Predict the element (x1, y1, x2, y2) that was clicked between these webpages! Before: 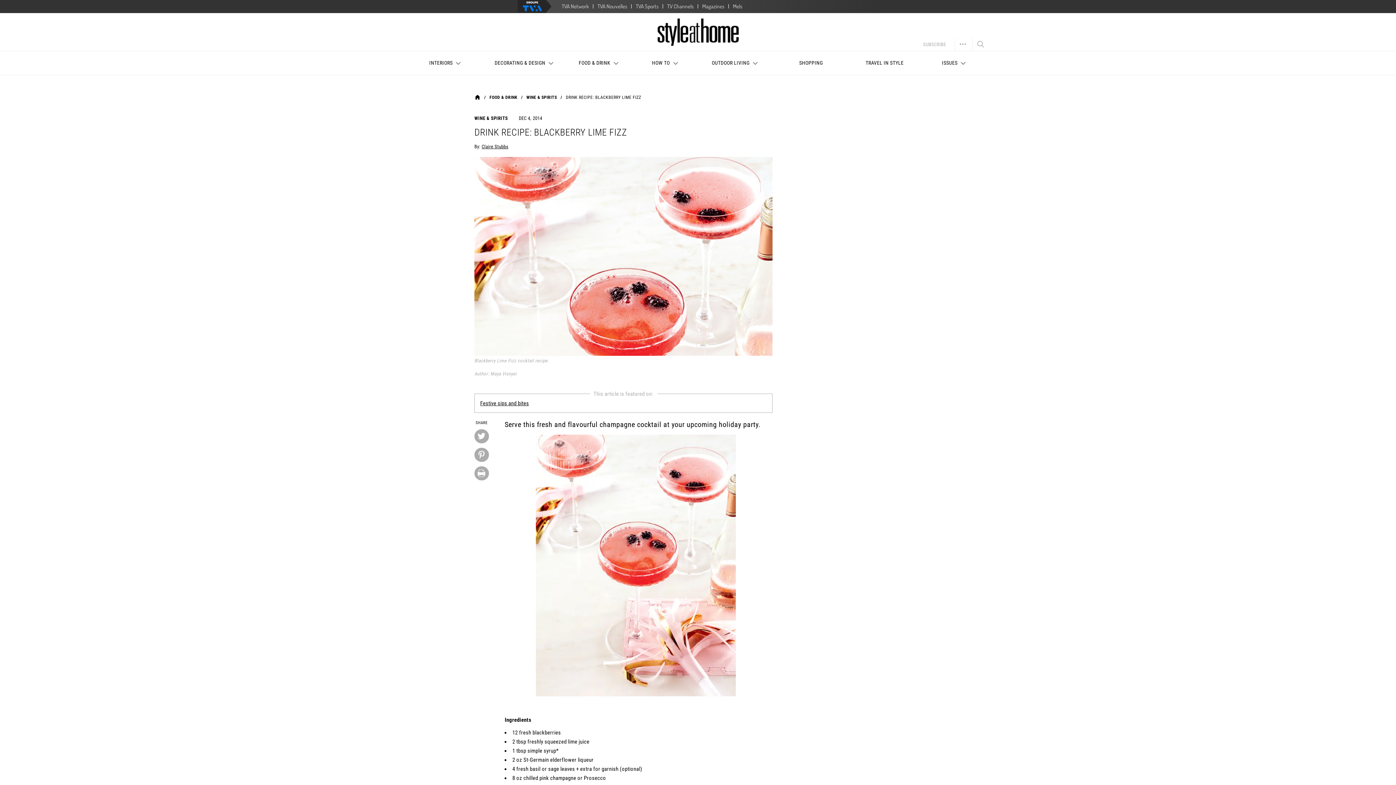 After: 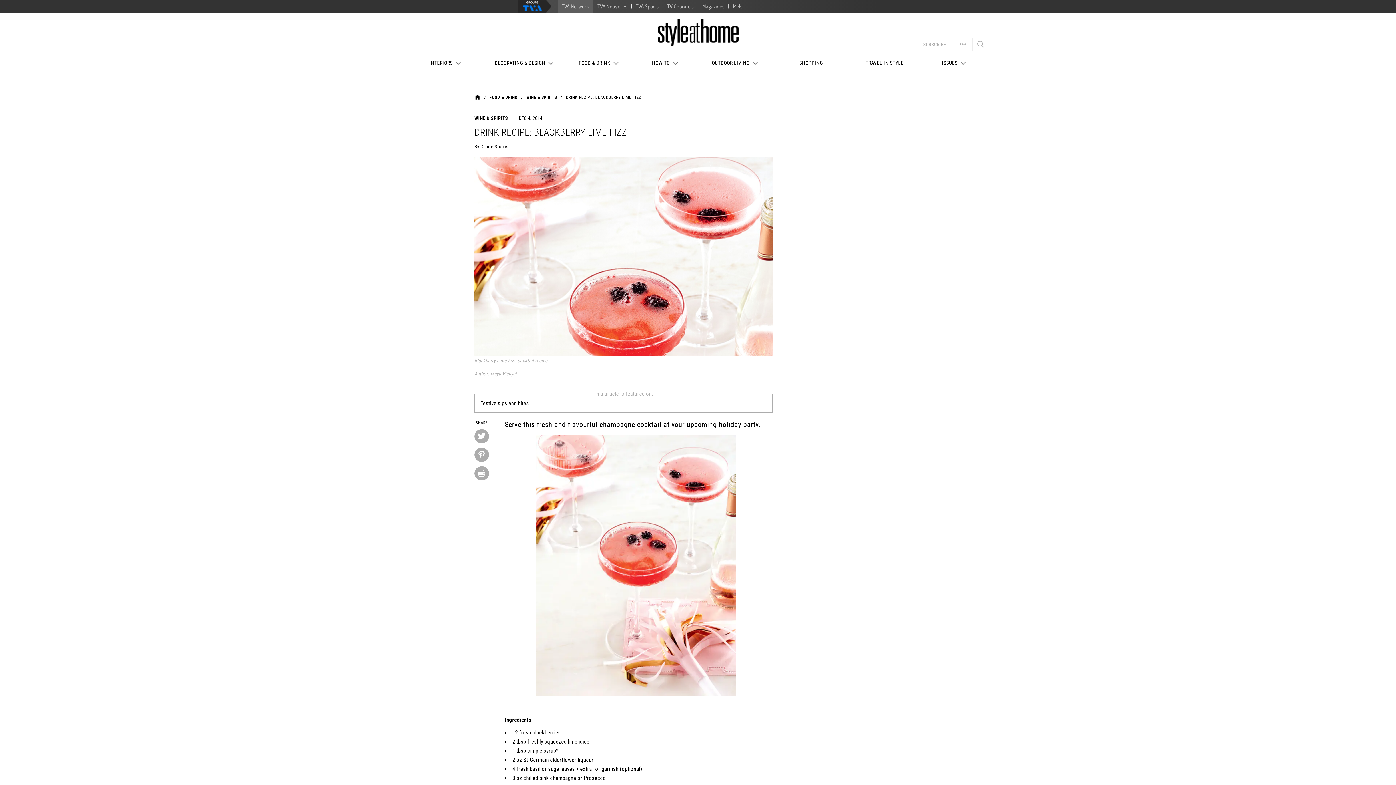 Action: label: TVA Network bbox: (558, 0, 592, 13)